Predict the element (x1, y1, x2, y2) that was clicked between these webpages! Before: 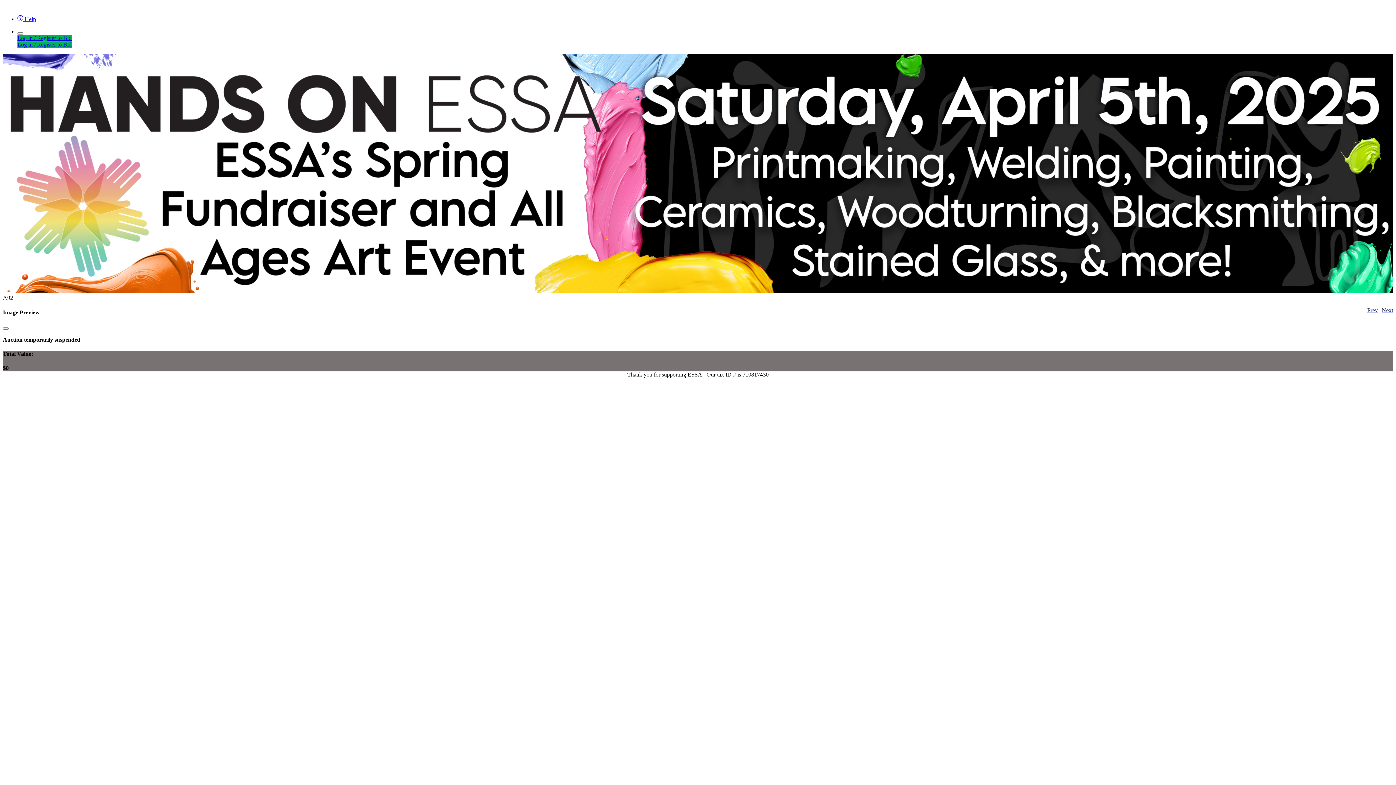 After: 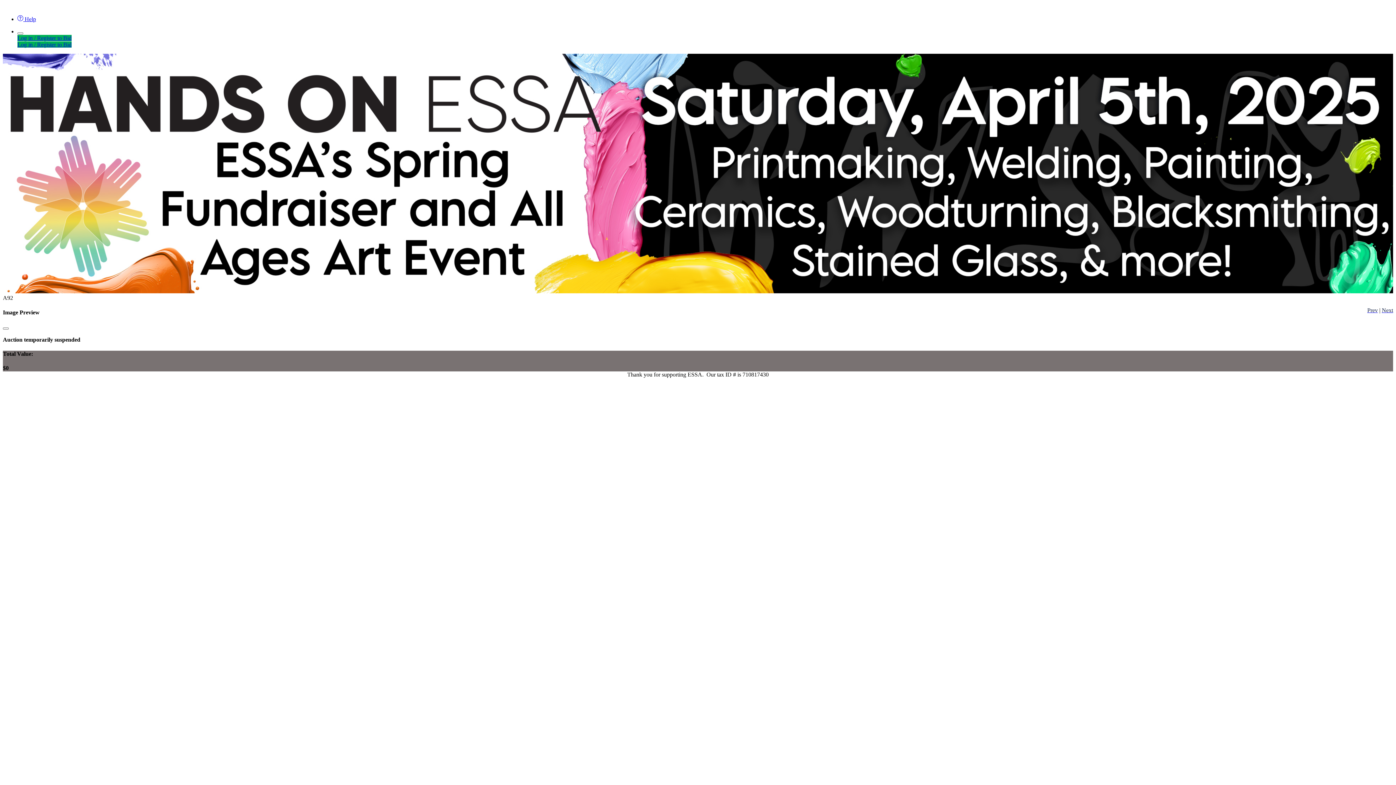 Action: label:  Help bbox: (17, 15, 1393, 22)